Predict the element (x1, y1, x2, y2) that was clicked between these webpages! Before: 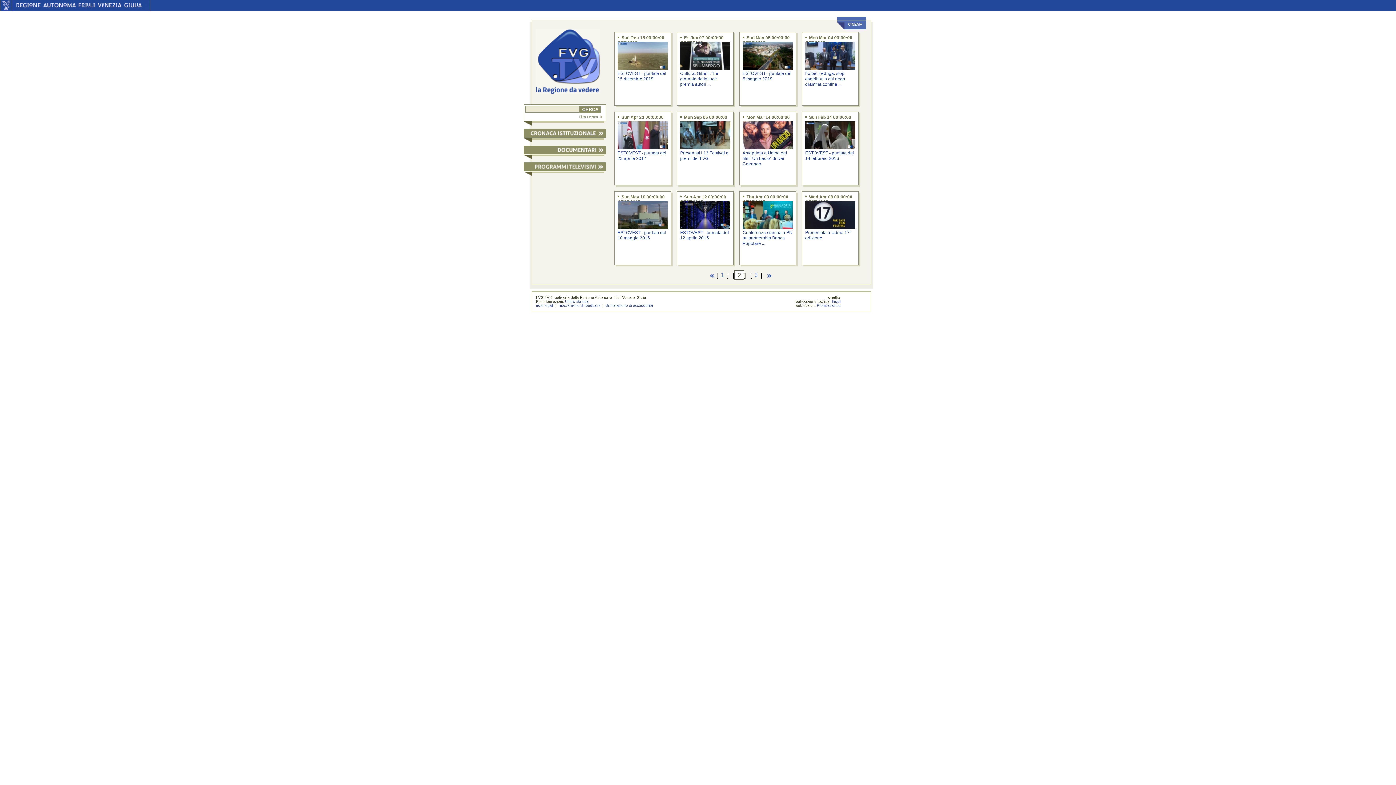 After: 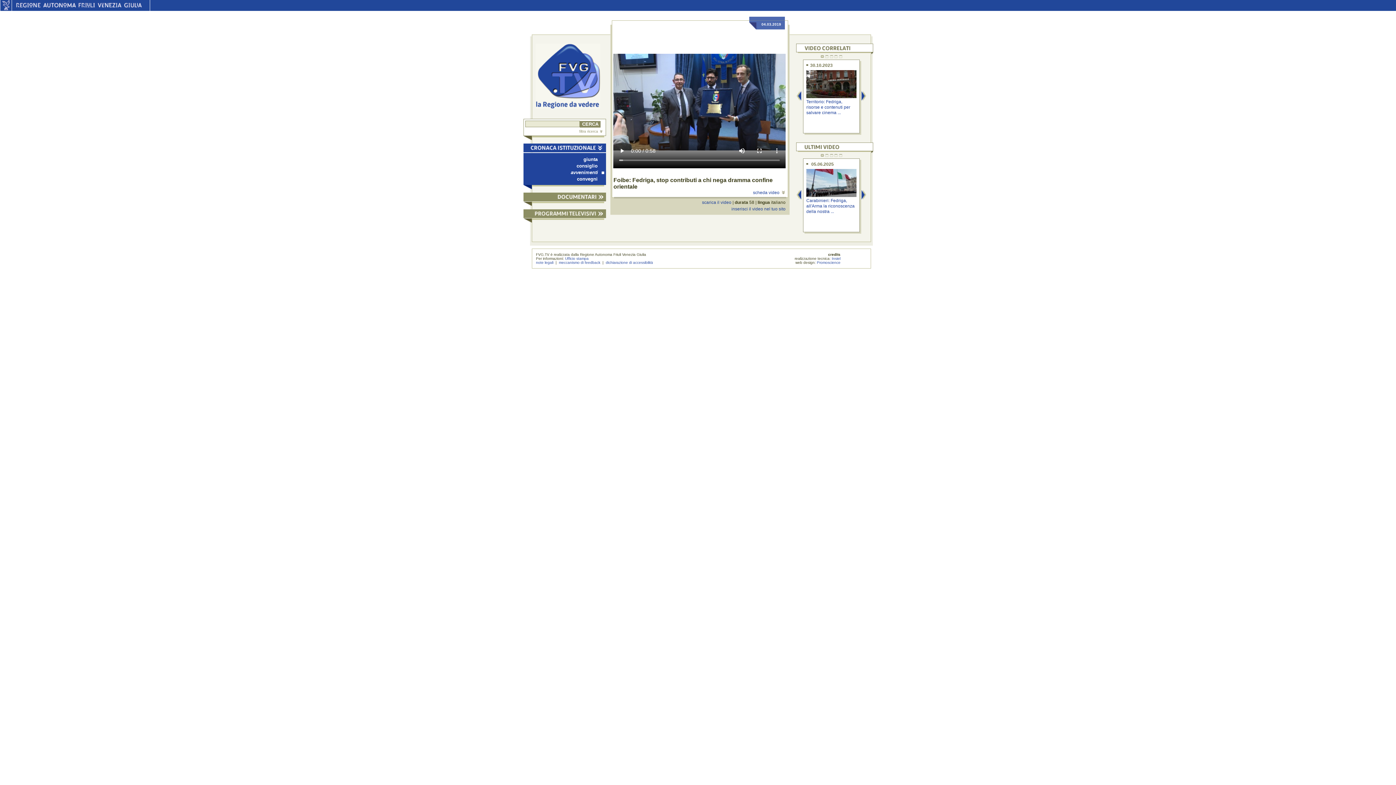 Action: label:   bbox: (805, 64, 855, 70)